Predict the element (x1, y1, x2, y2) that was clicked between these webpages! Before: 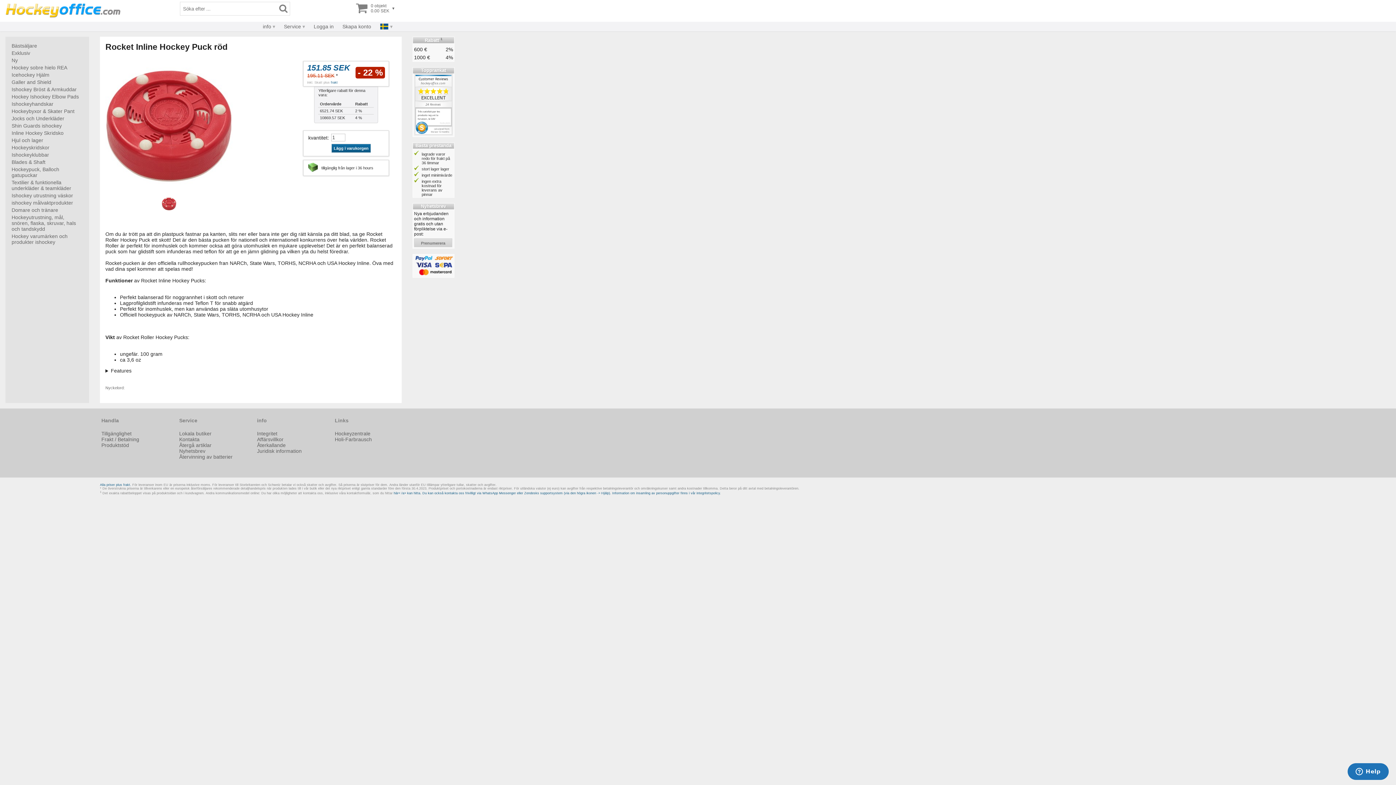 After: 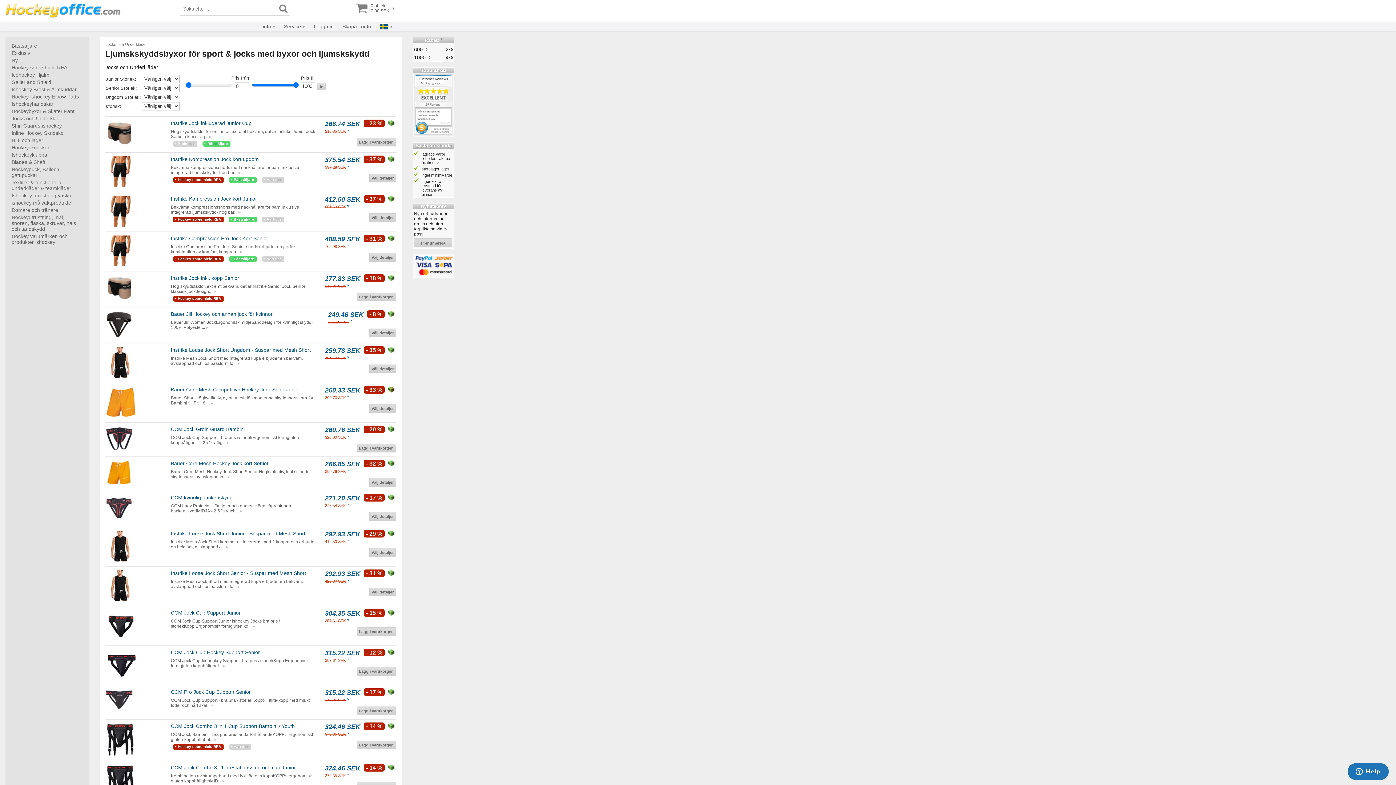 Action: bbox: (10, 114, 83, 122) label: Jocks och Underkläder